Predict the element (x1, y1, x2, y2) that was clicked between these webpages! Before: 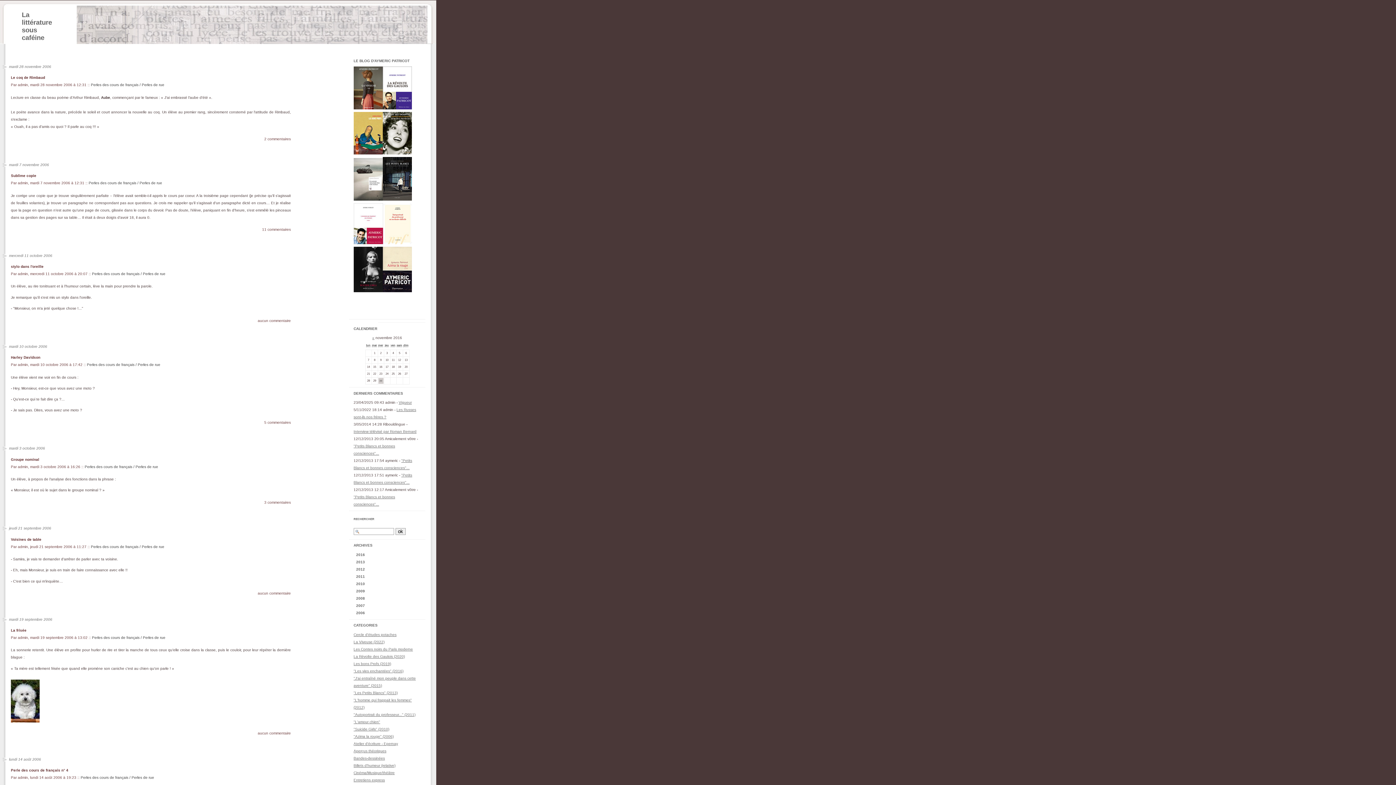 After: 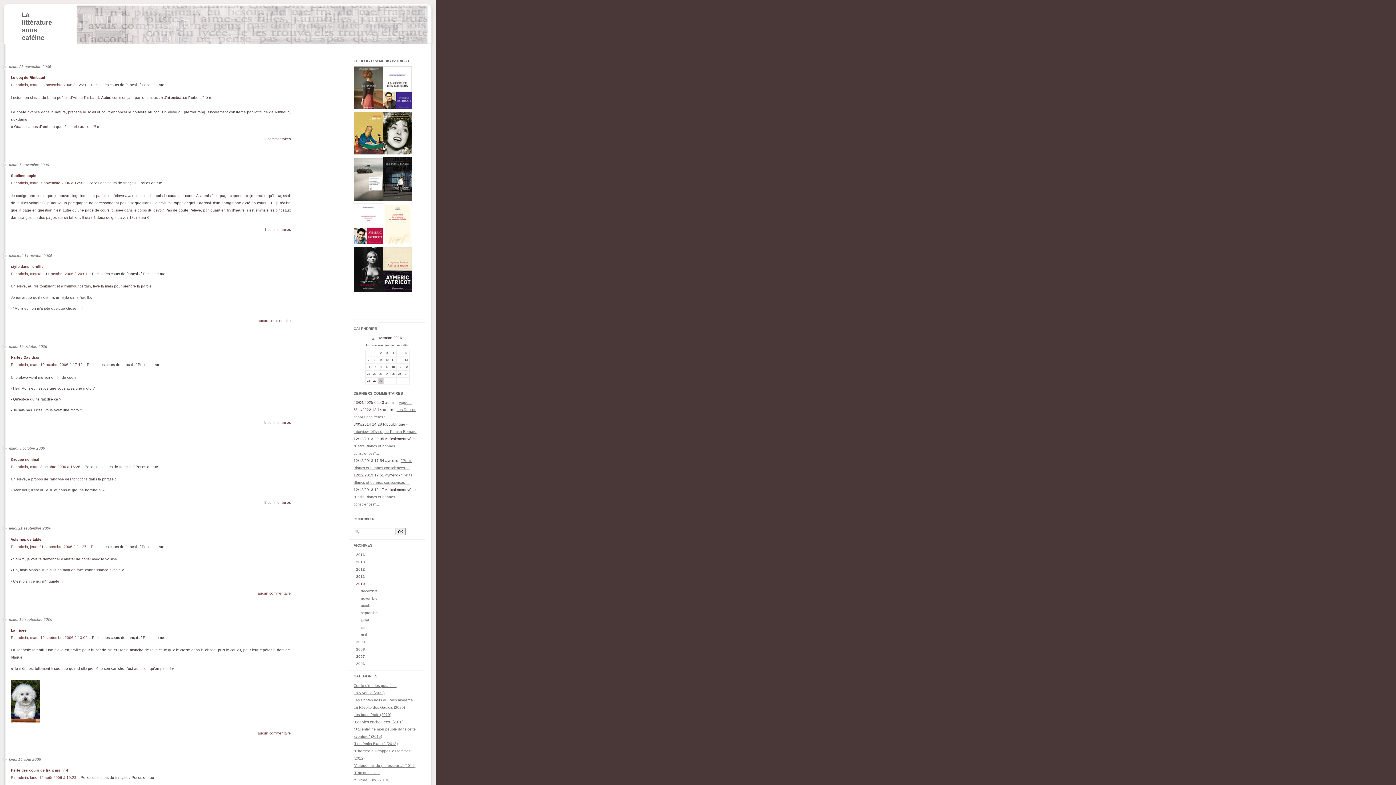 Action: bbox: (356, 582, 365, 586) label: 2010